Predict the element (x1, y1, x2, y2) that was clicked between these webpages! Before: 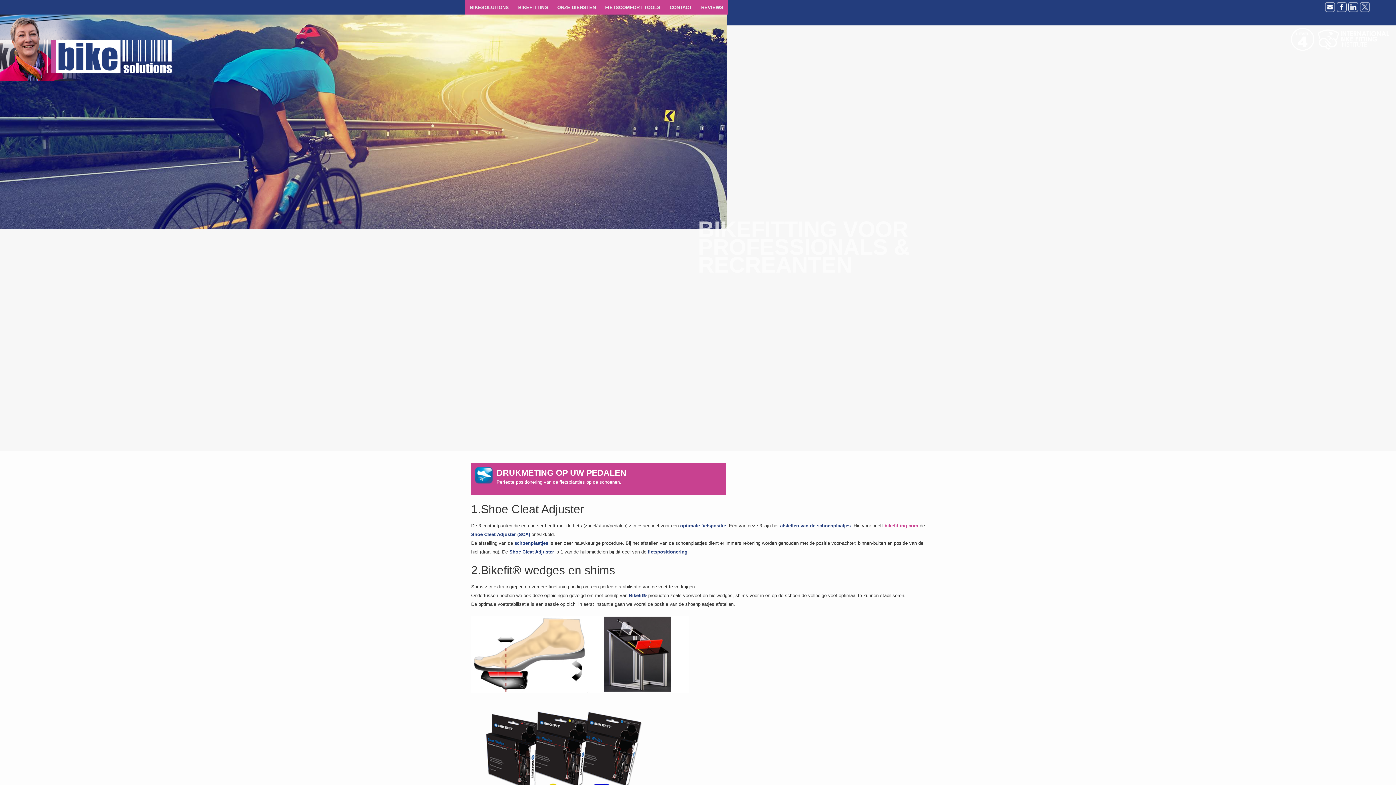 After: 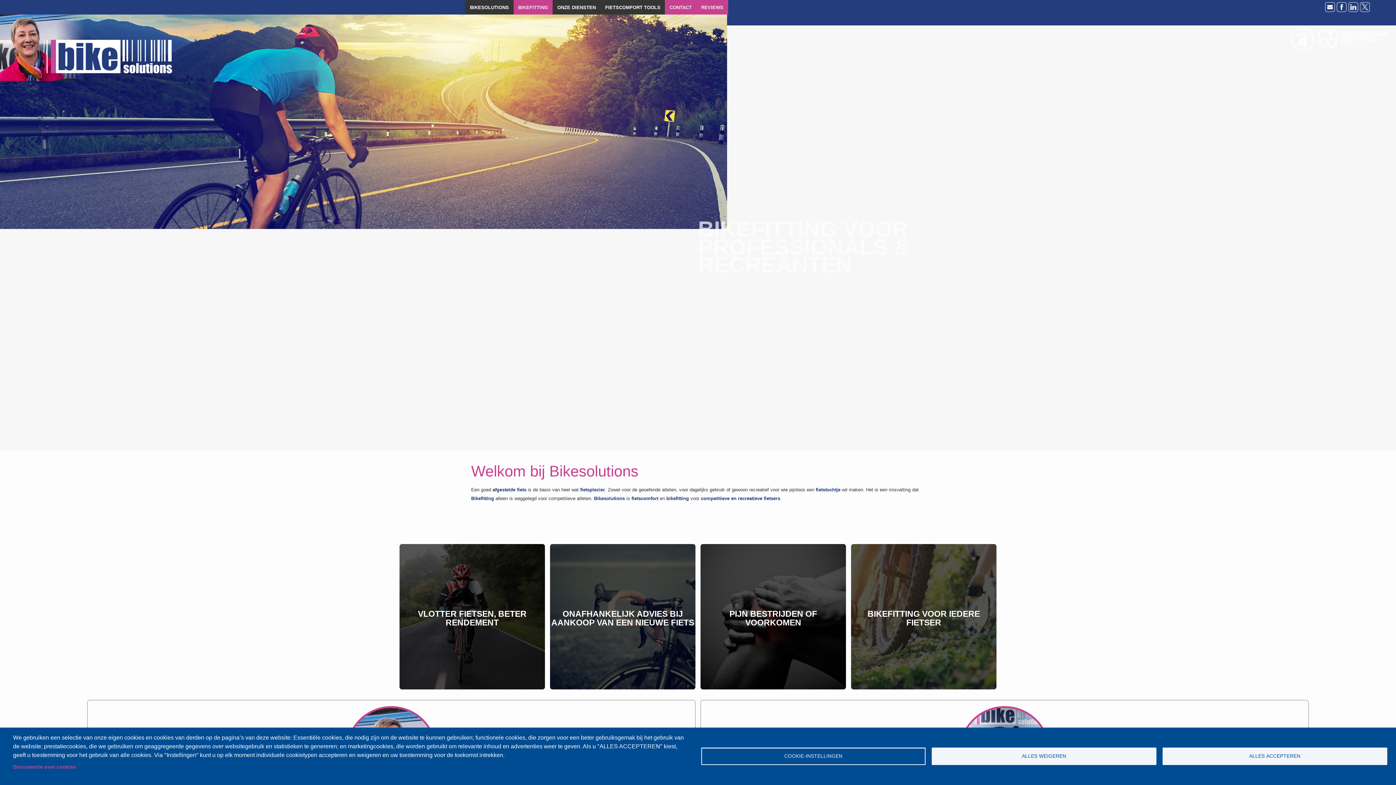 Action: label: FIETSCOMFORT TOOLS bbox: (600, 0, 665, 14)